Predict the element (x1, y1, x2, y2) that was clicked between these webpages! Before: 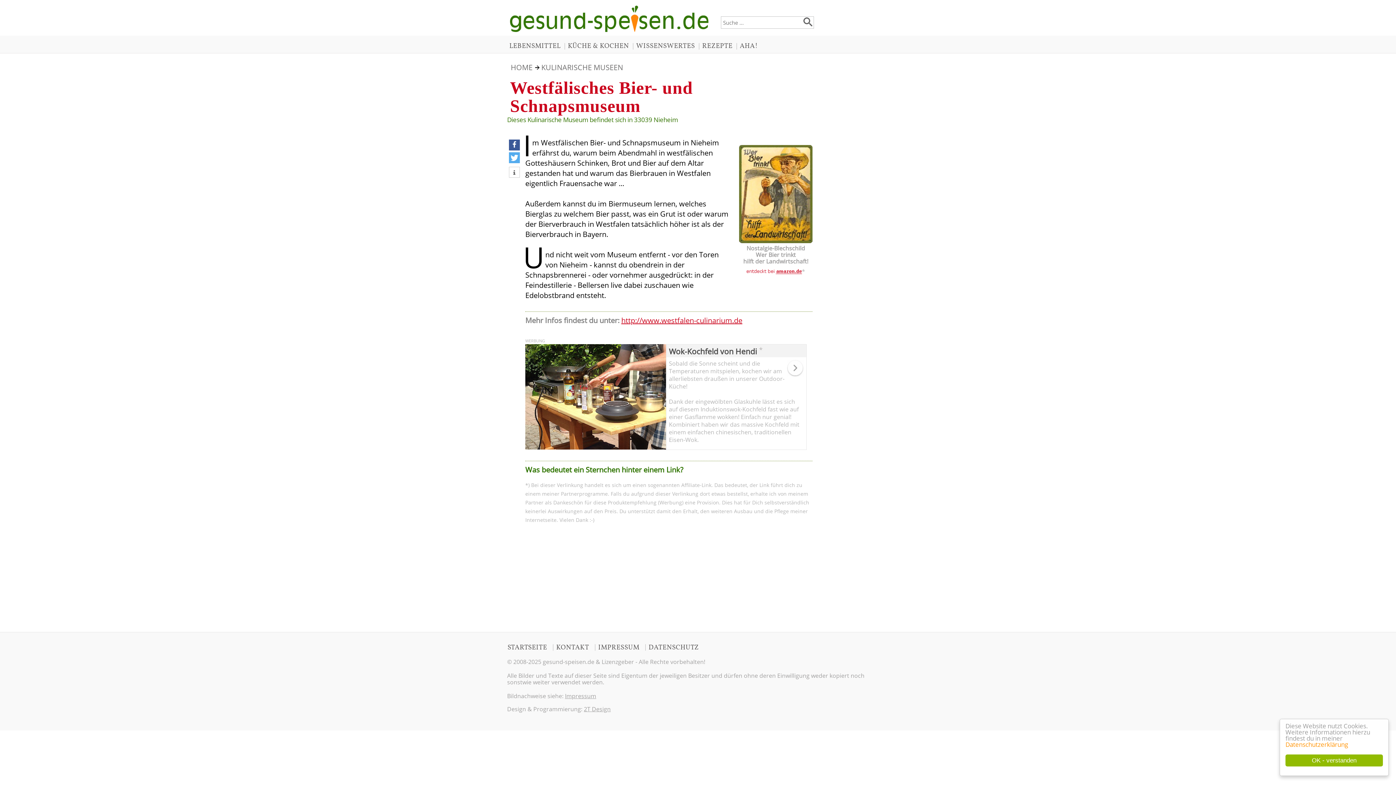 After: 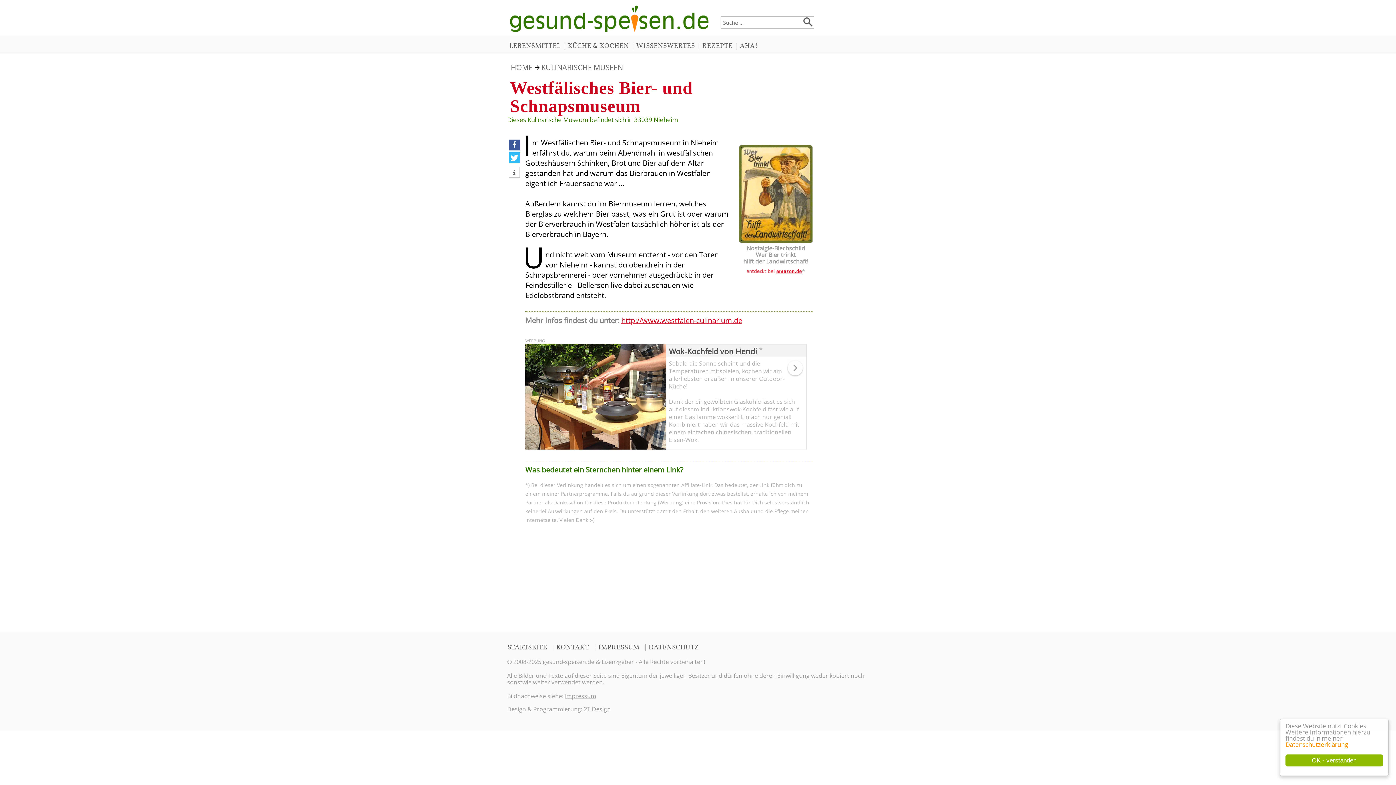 Action: label: Bei Twitter teilen bbox: (509, 152, 520, 163)